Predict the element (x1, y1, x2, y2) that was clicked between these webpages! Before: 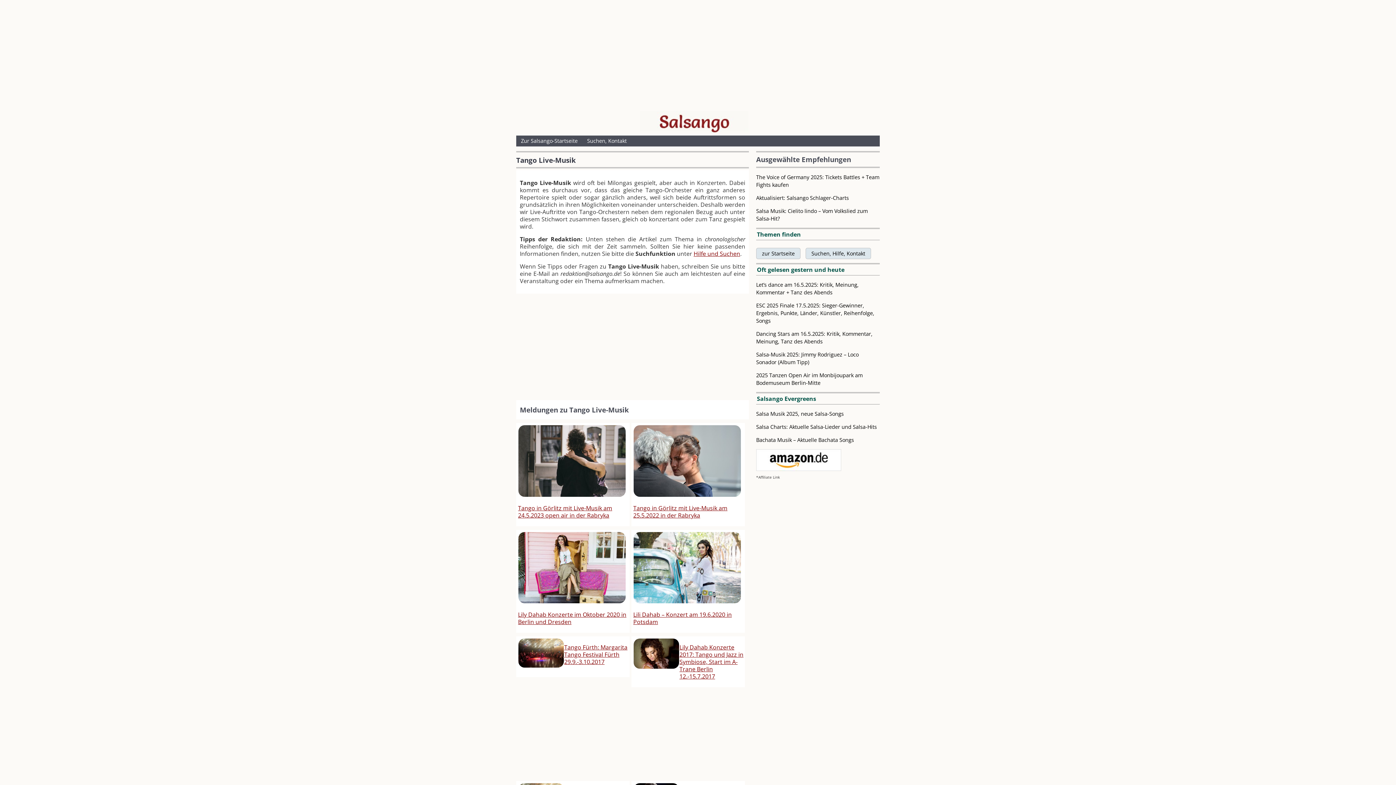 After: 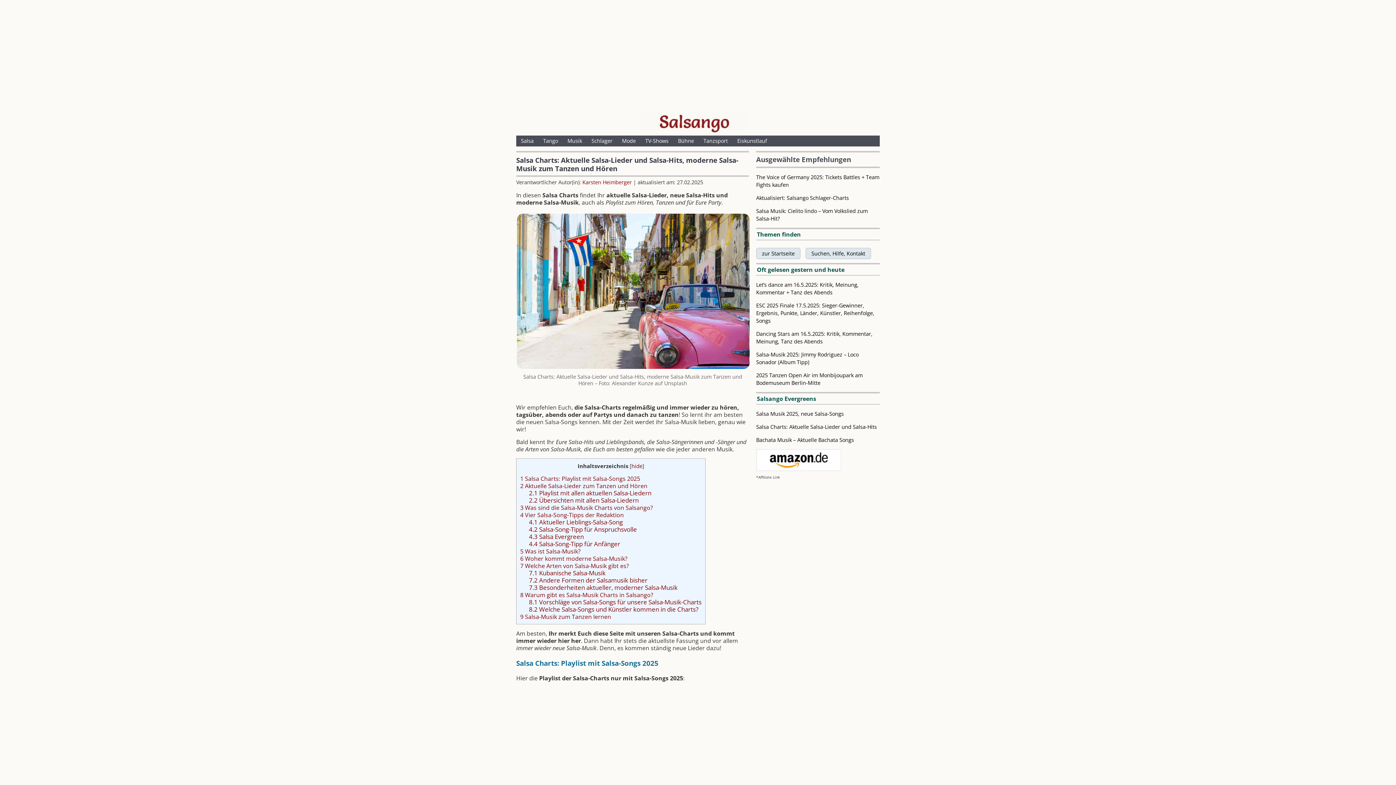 Action: label: Salsa Charts: Aktuelle Salsa-Lieder und Salsa-Hits bbox: (756, 423, 877, 430)